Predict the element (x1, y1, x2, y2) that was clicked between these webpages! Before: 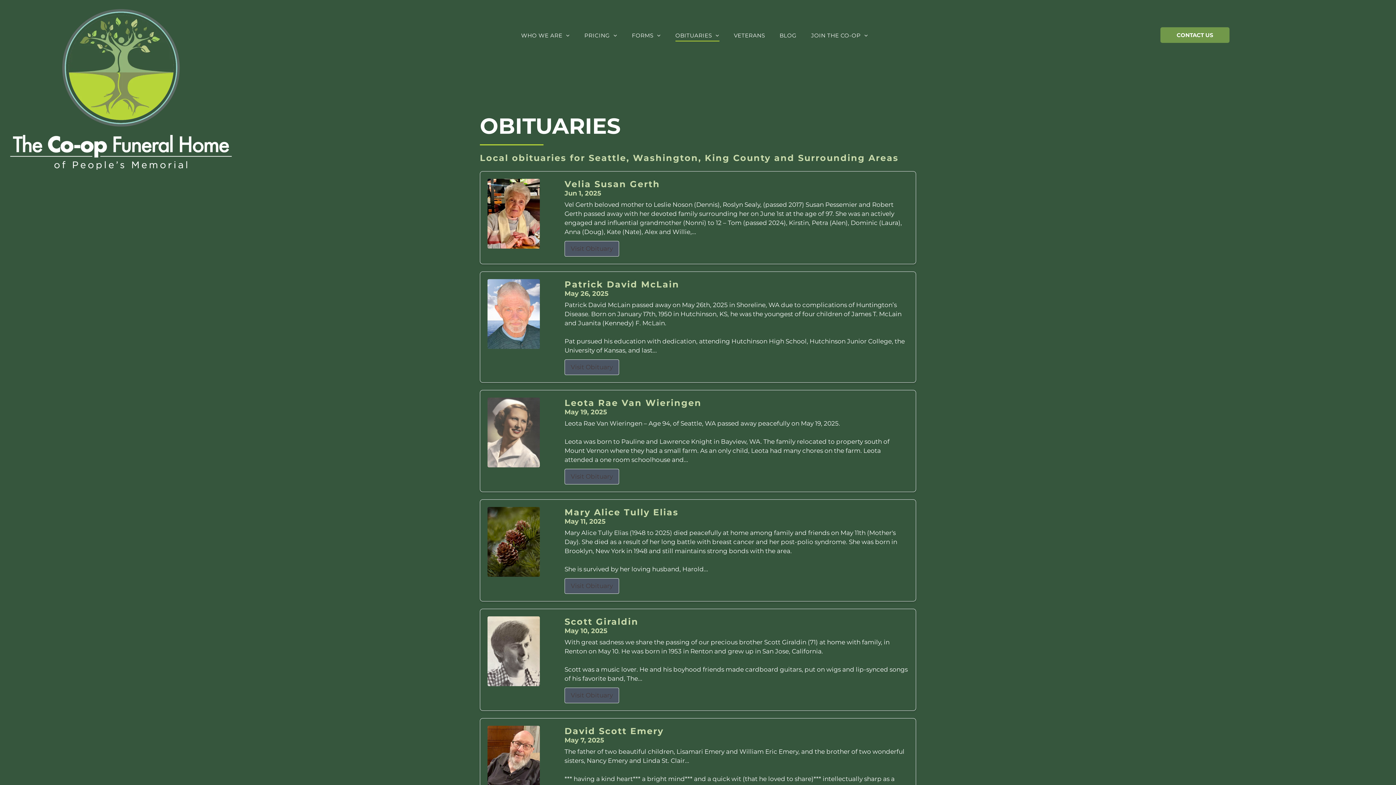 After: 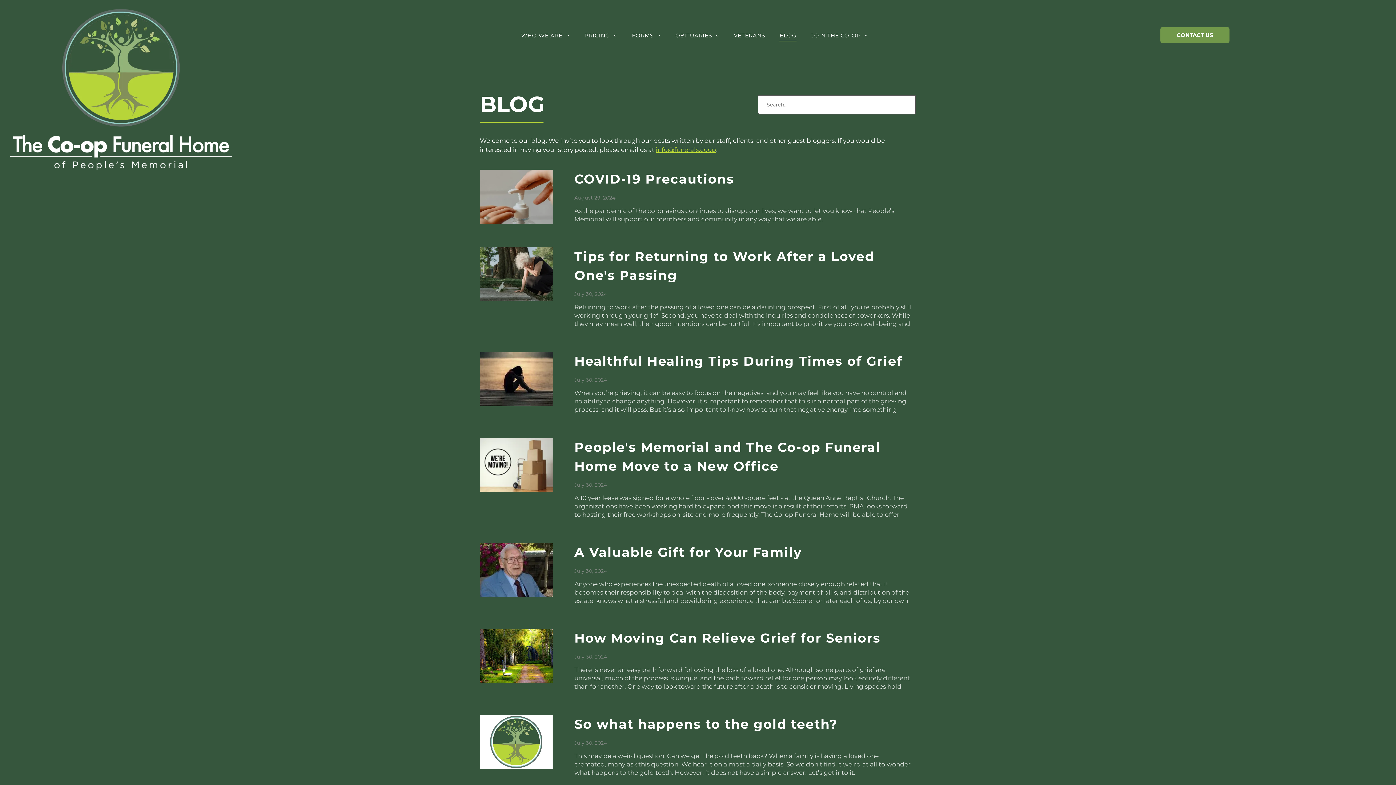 Action: label: BLOG bbox: (772, 29, 804, 41)